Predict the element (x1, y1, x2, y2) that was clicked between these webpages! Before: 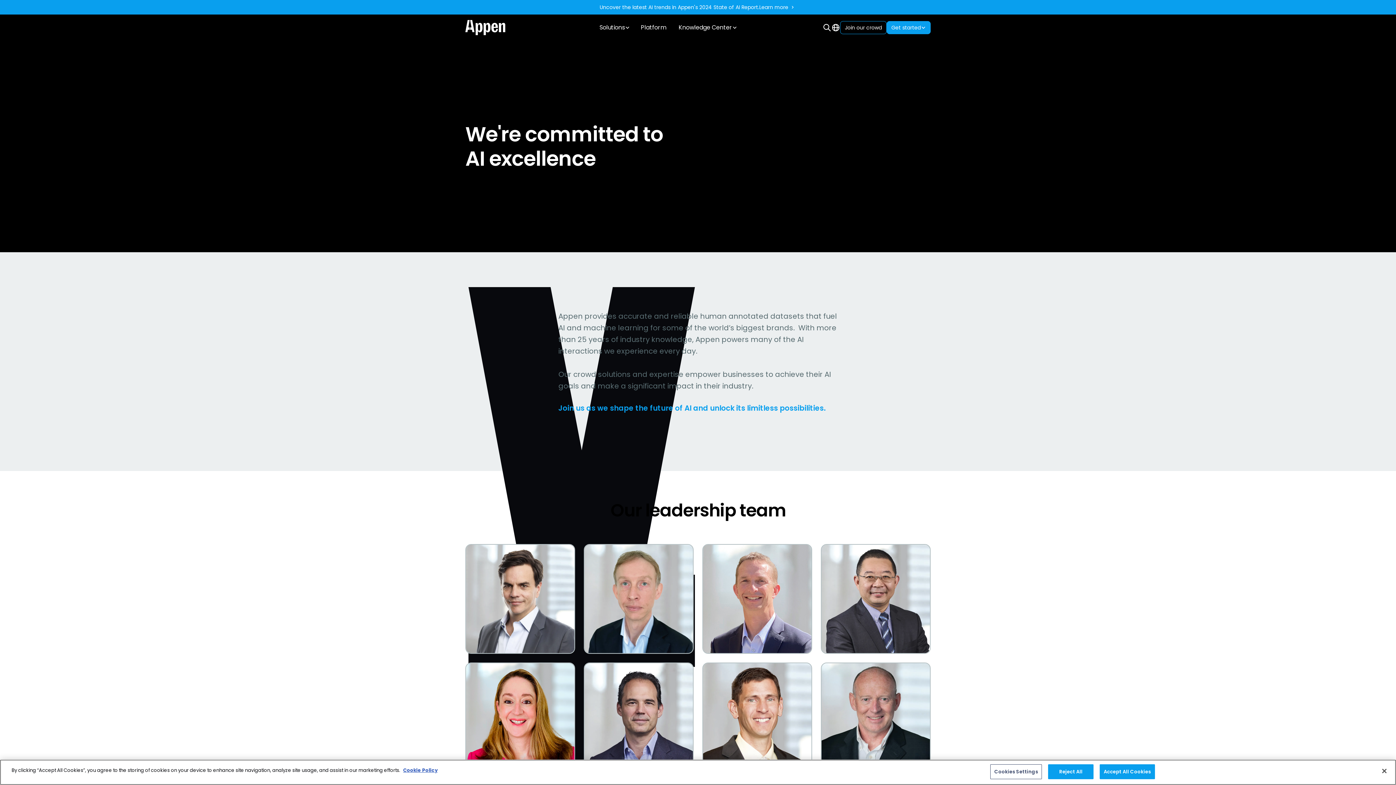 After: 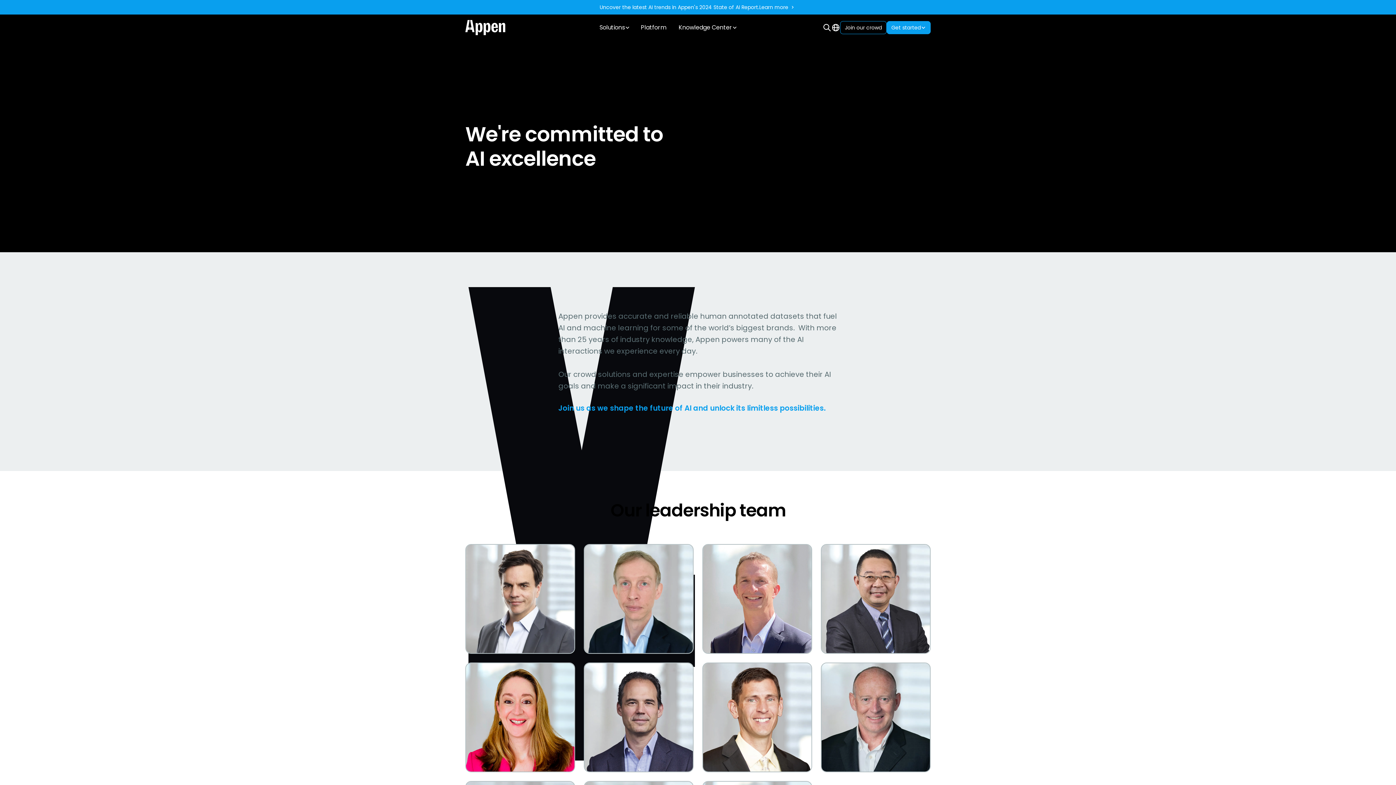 Action: bbox: (1048, 764, 1093, 779) label: Reject All